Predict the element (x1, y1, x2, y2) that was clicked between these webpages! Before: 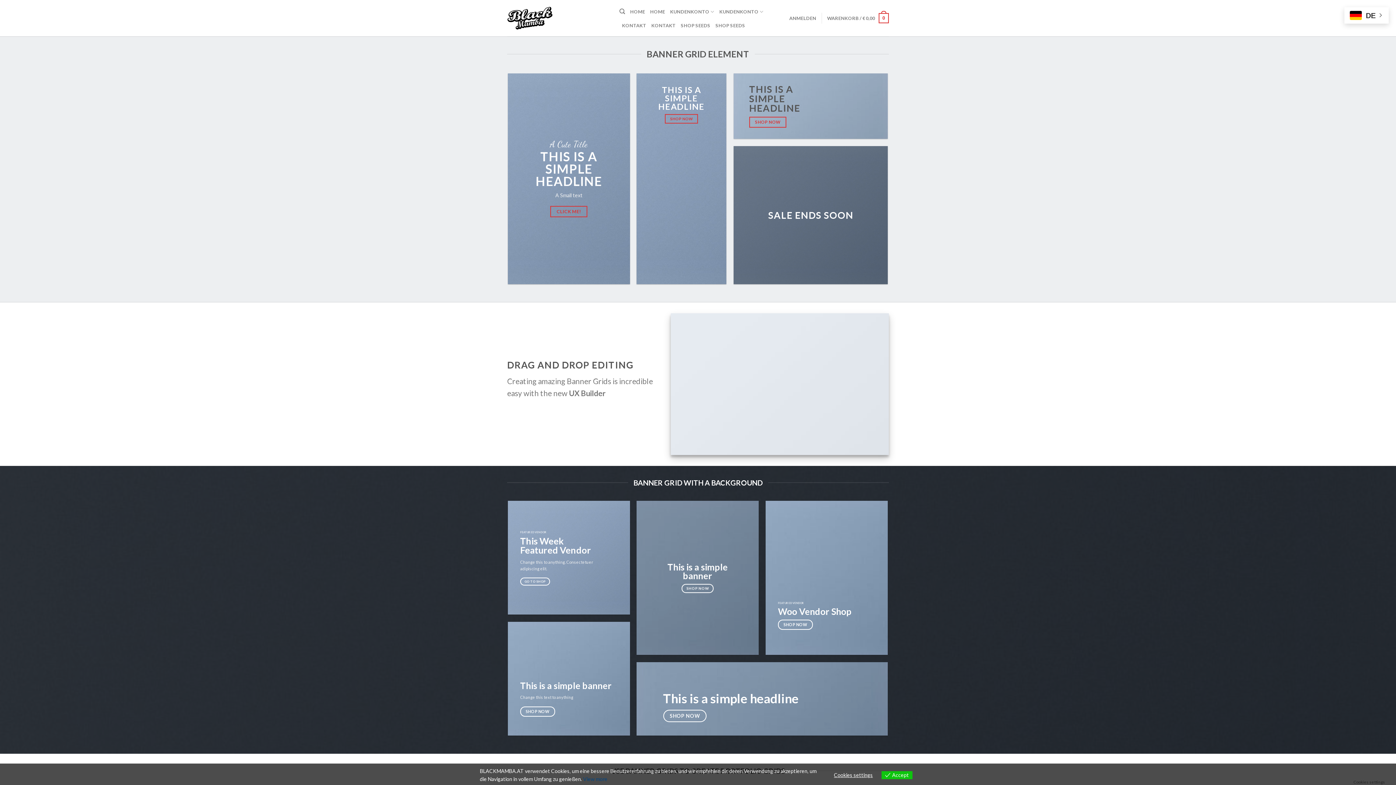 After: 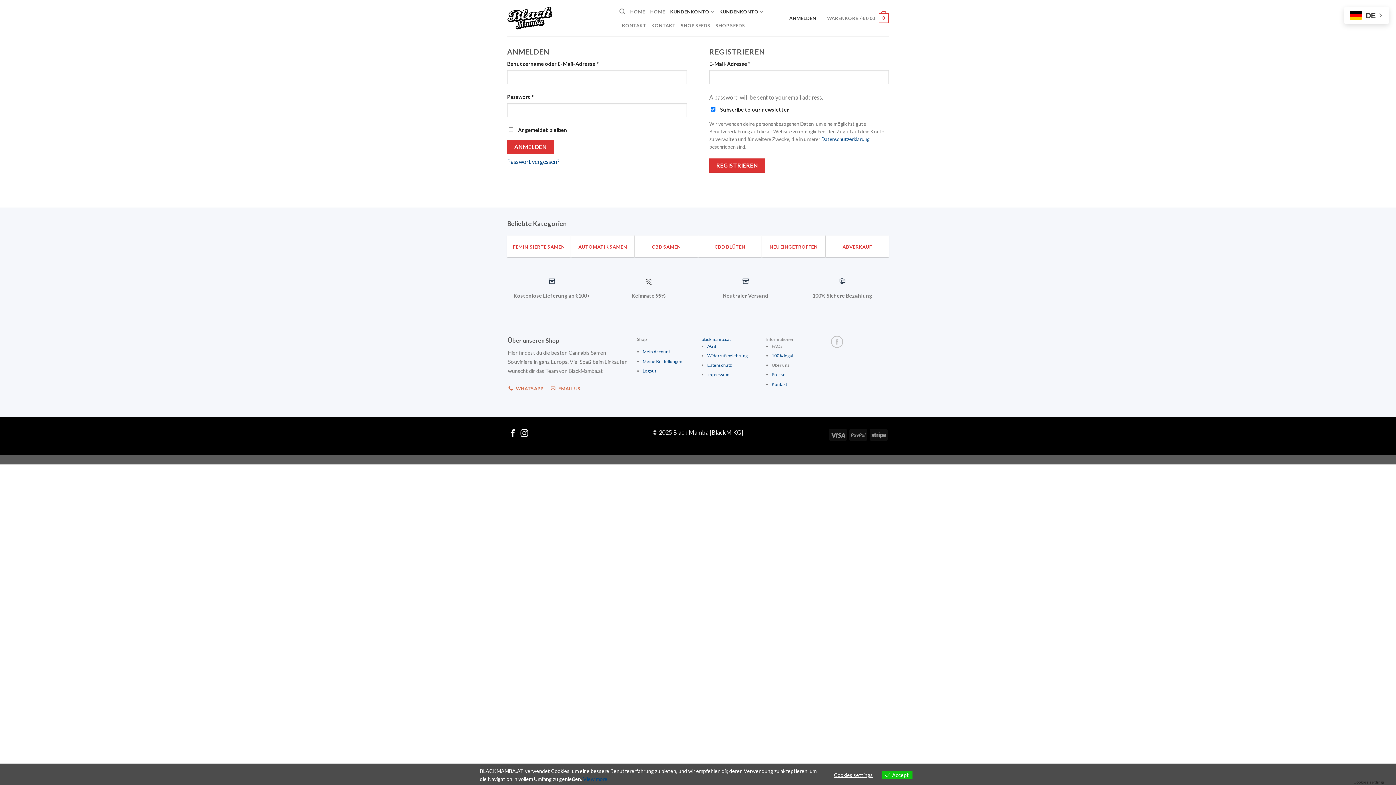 Action: label: KUNDENKONTO bbox: (670, 4, 714, 18)